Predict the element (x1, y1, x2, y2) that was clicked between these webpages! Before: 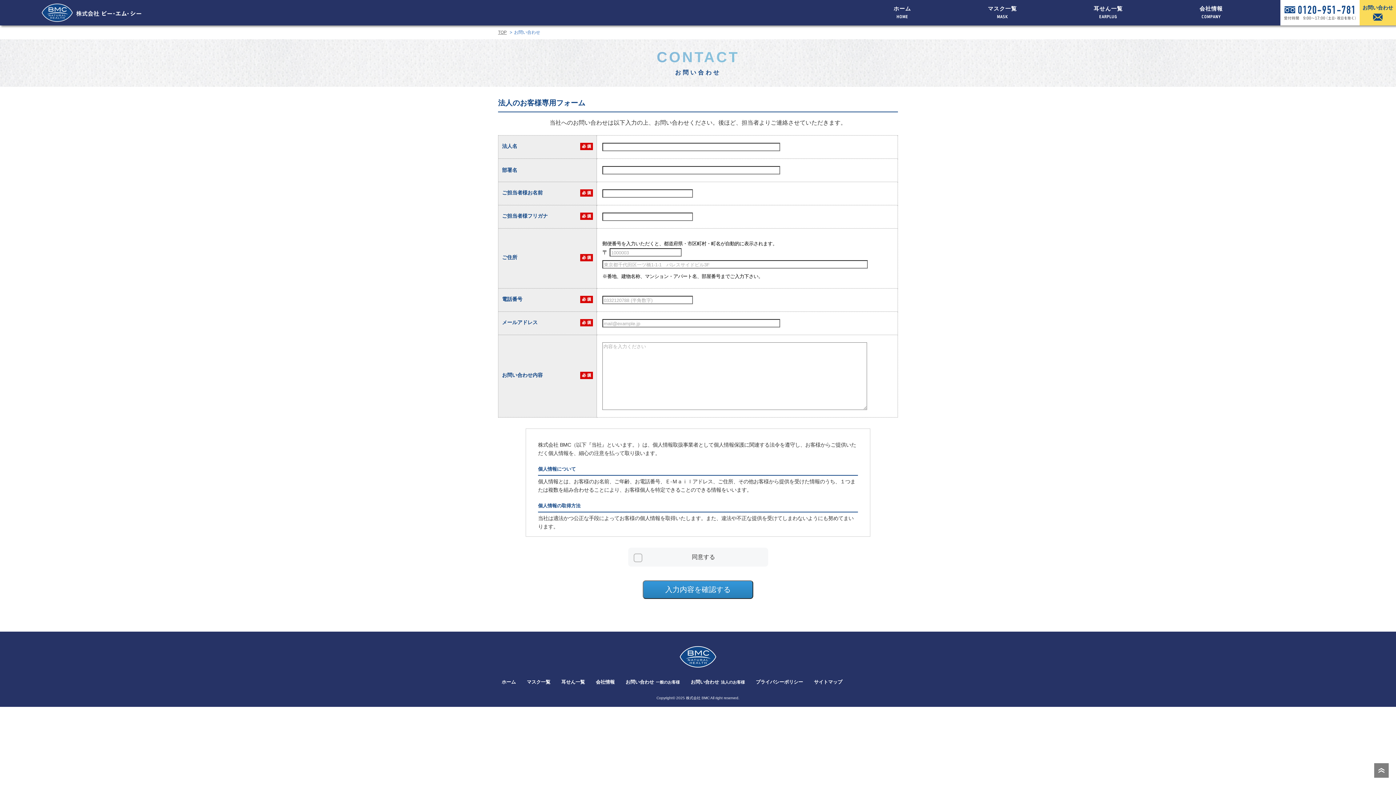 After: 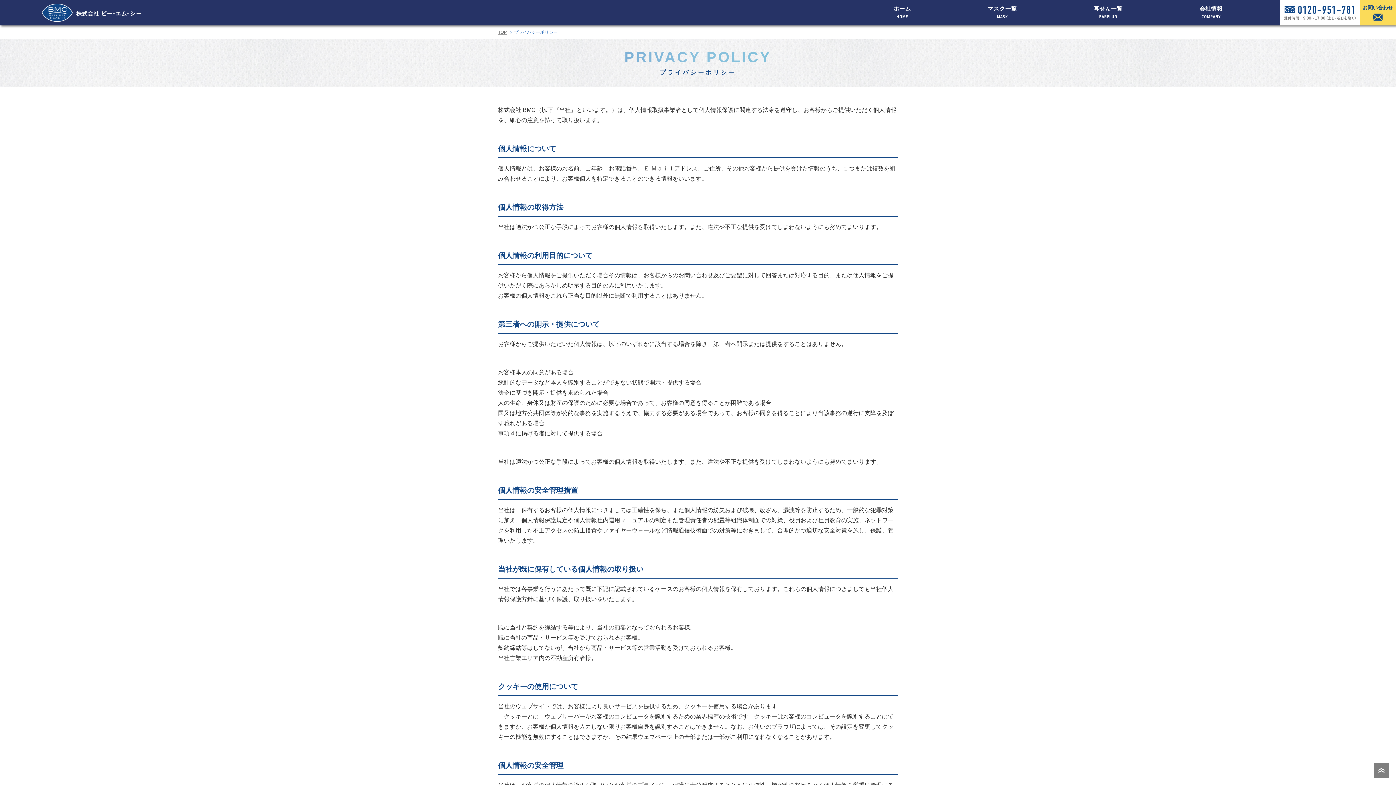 Action: label: プライバシーポリシー bbox: (756, 679, 803, 685)